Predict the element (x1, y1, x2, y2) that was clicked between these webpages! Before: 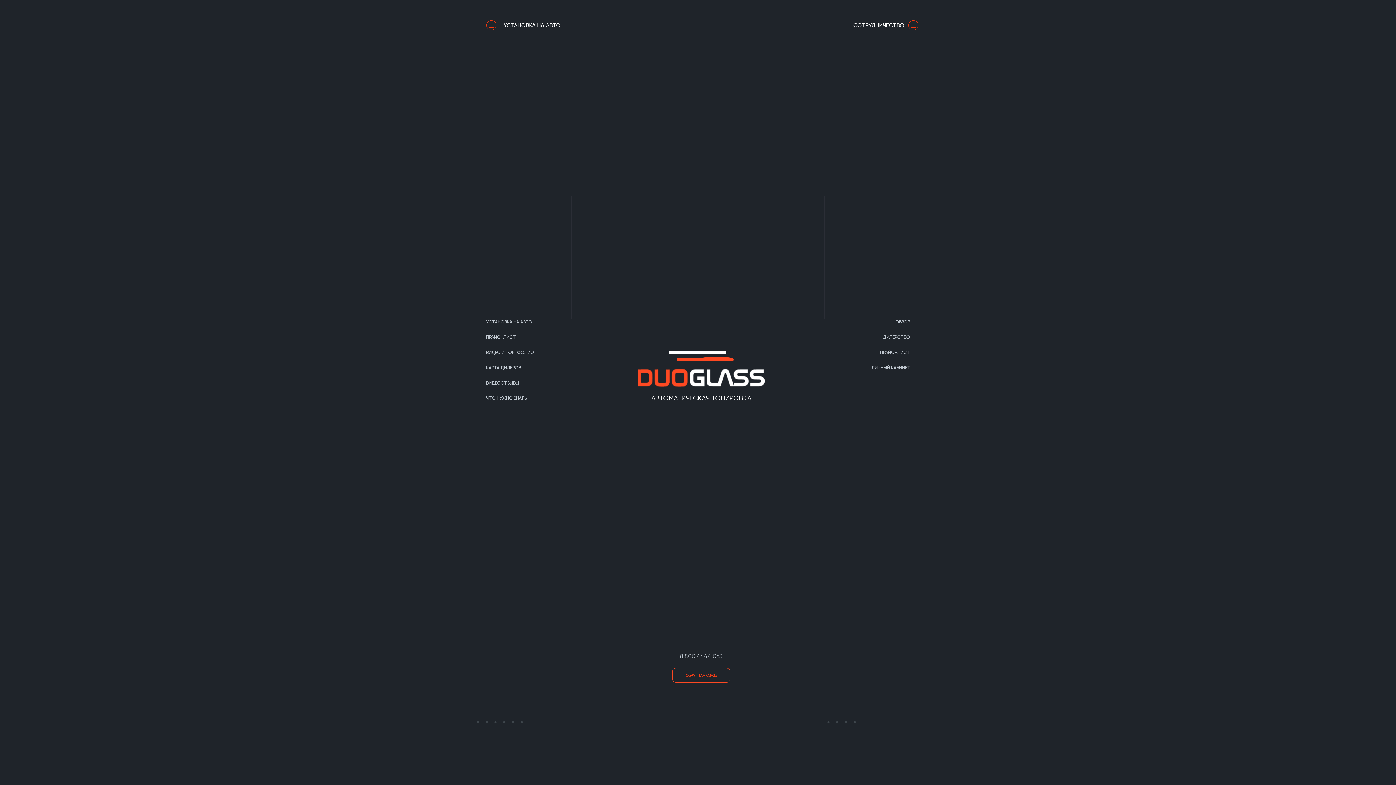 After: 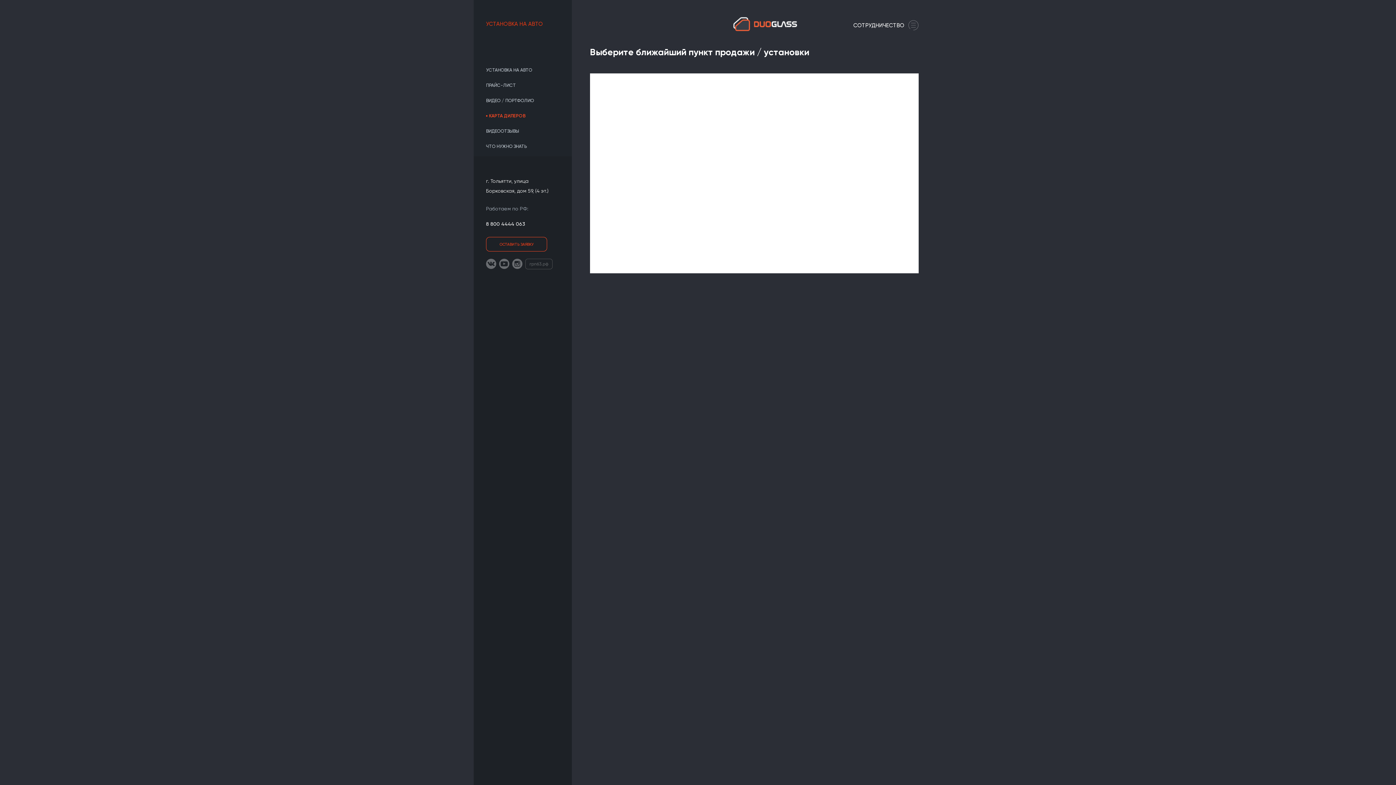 Action: label: КАРТА ДИЛЕРОВ bbox: (486, 365, 521, 370)